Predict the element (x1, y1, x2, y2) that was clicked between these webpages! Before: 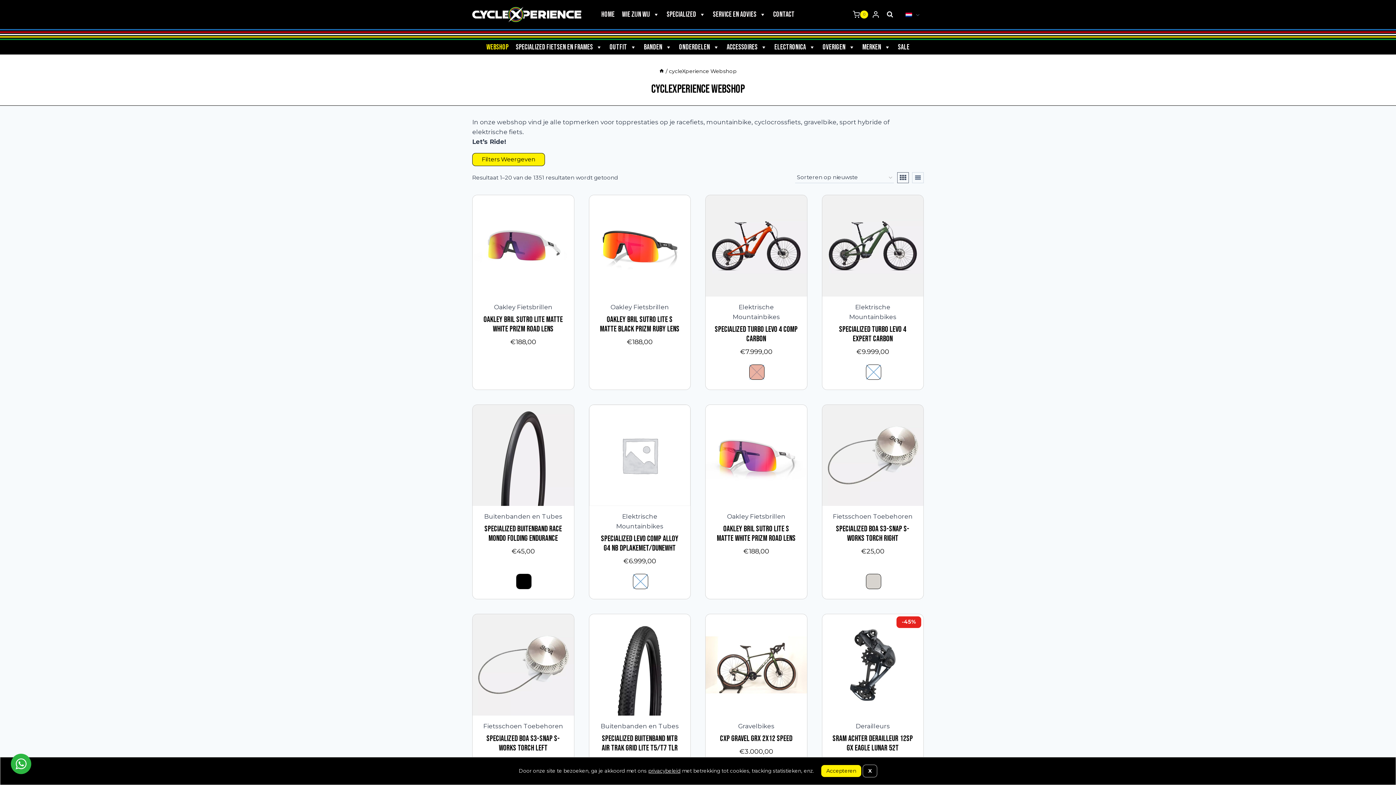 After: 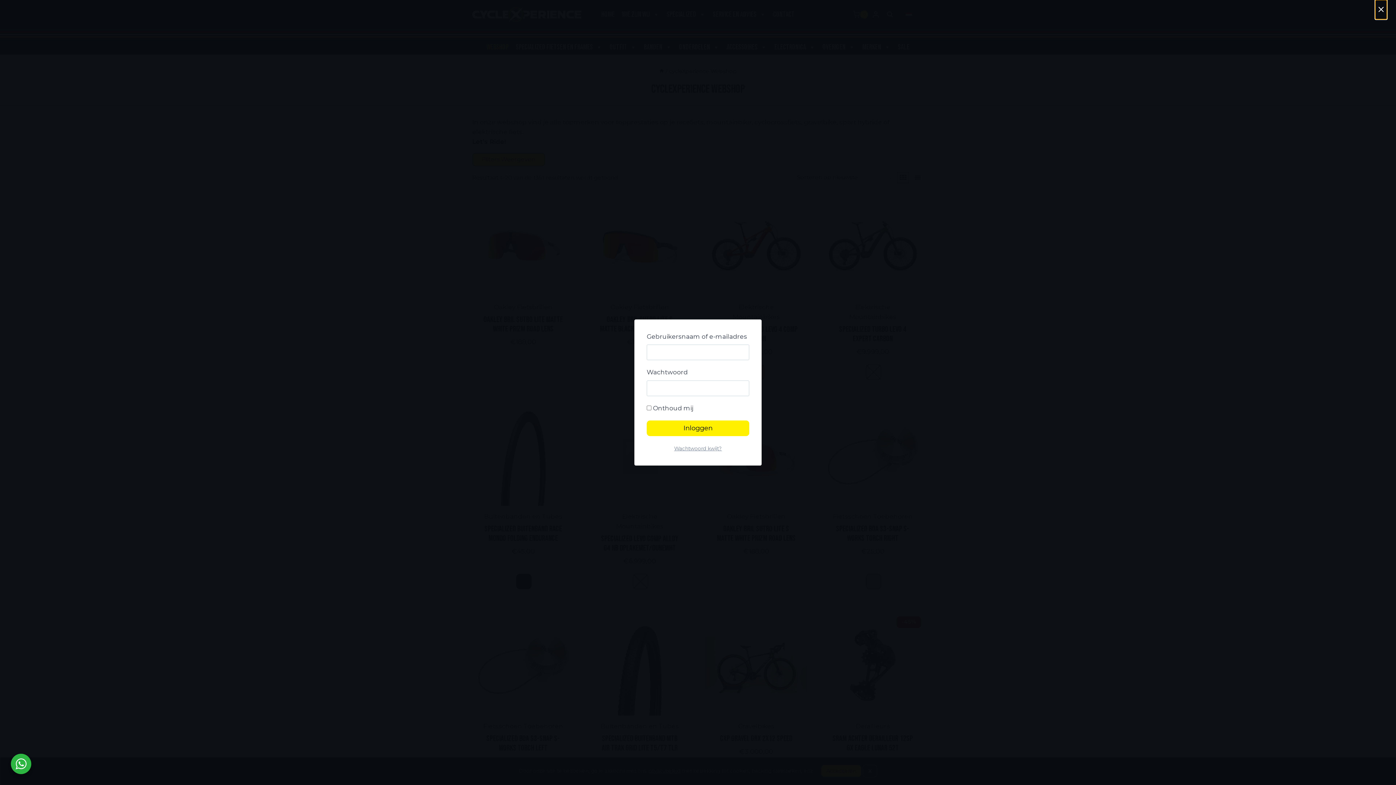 Action: label: Inloggen bbox: (872, 6, 879, 22)